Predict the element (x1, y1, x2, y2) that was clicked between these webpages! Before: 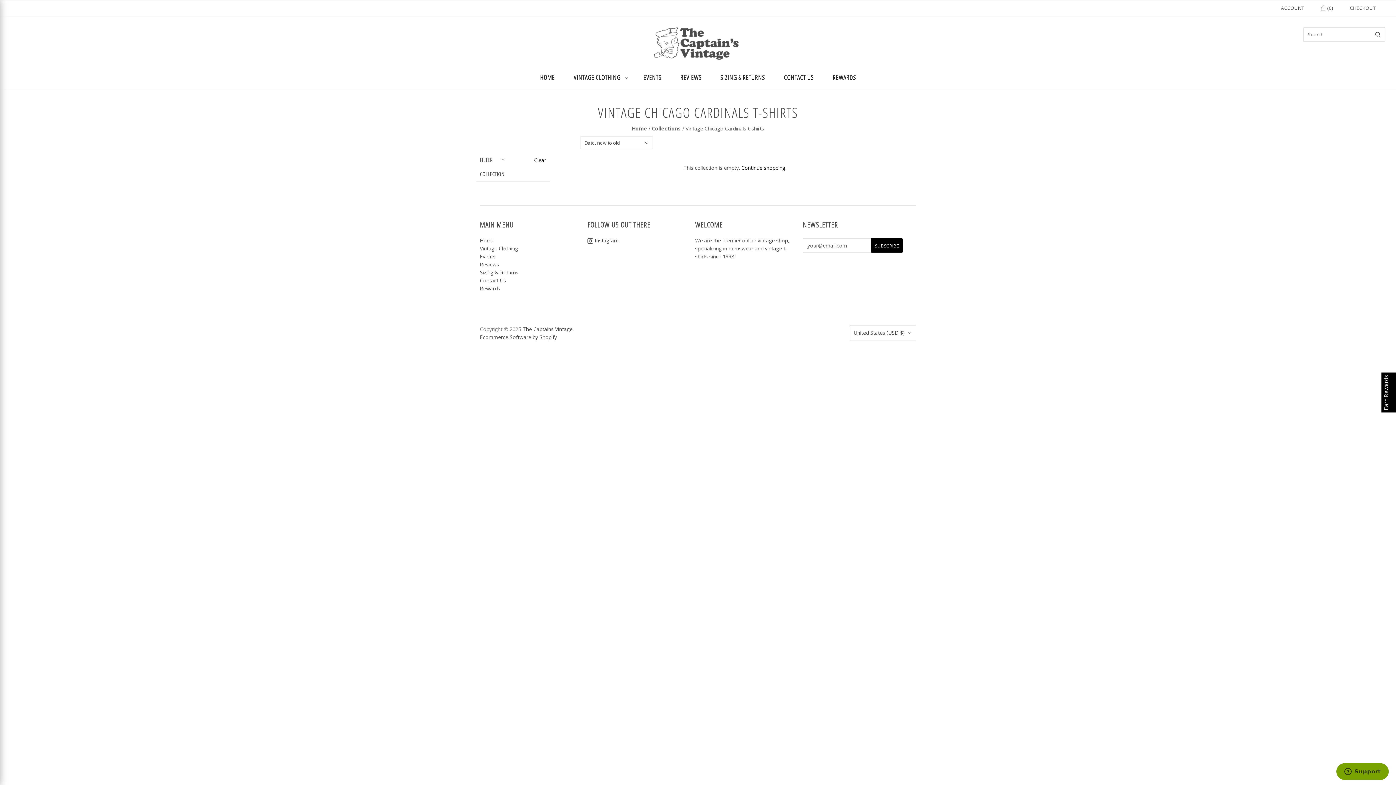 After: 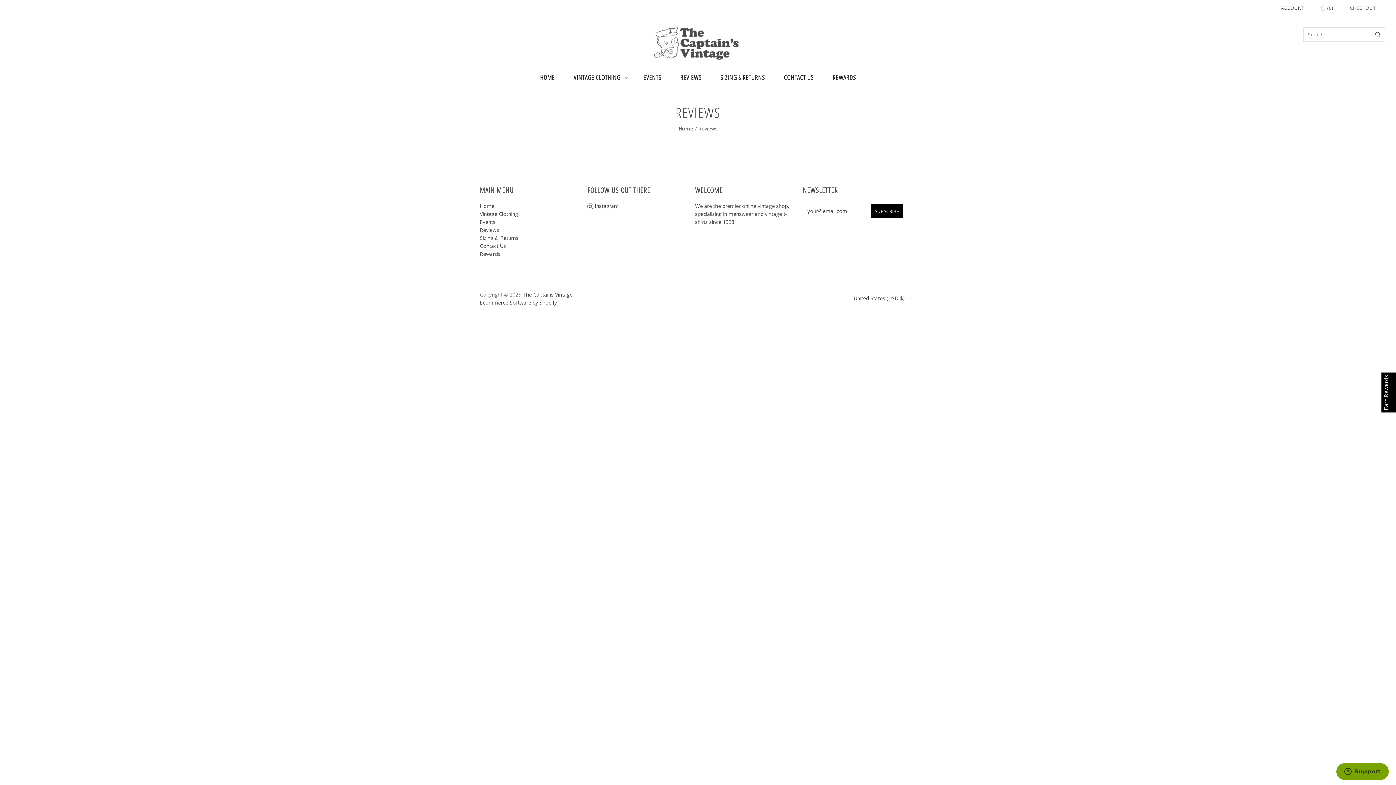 Action: bbox: (670, 65, 711, 89) label: REVIEWS